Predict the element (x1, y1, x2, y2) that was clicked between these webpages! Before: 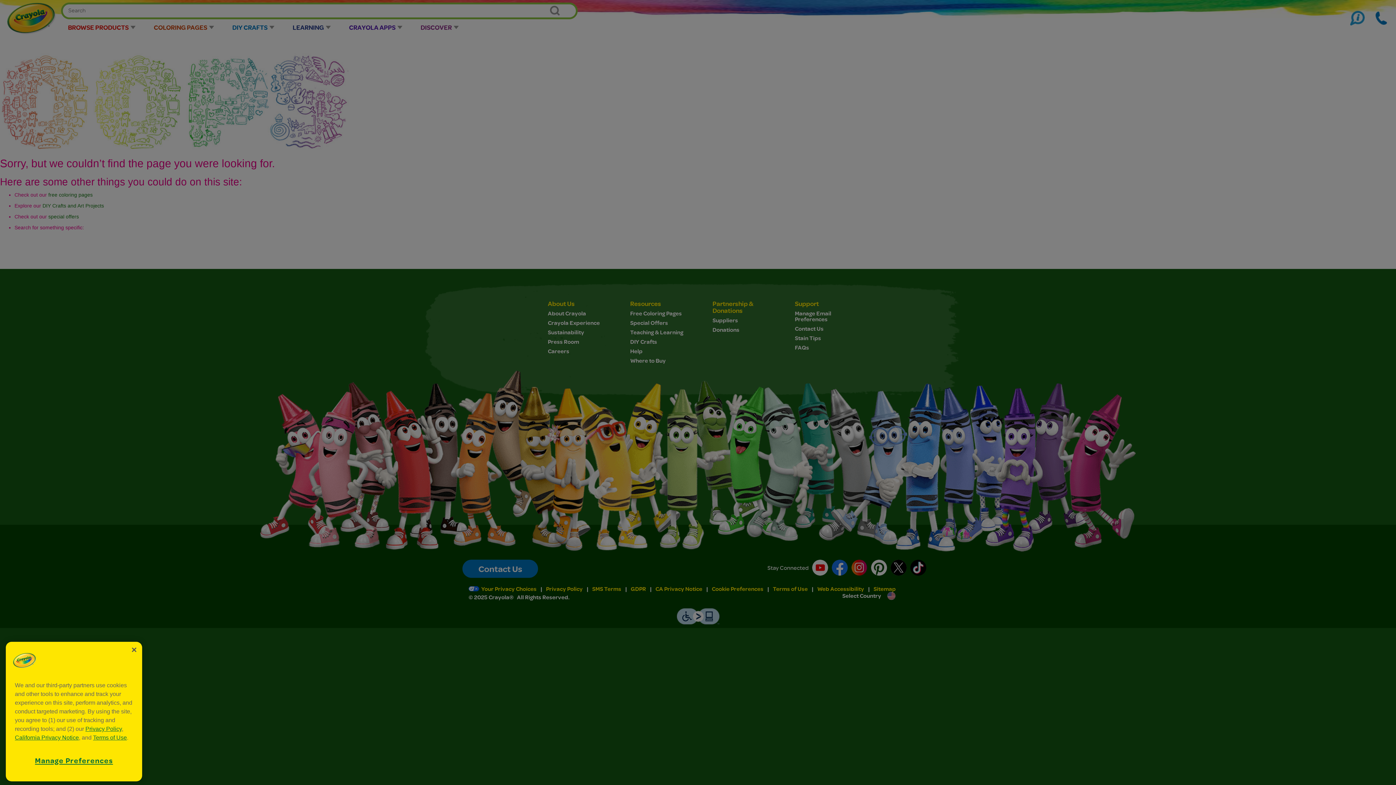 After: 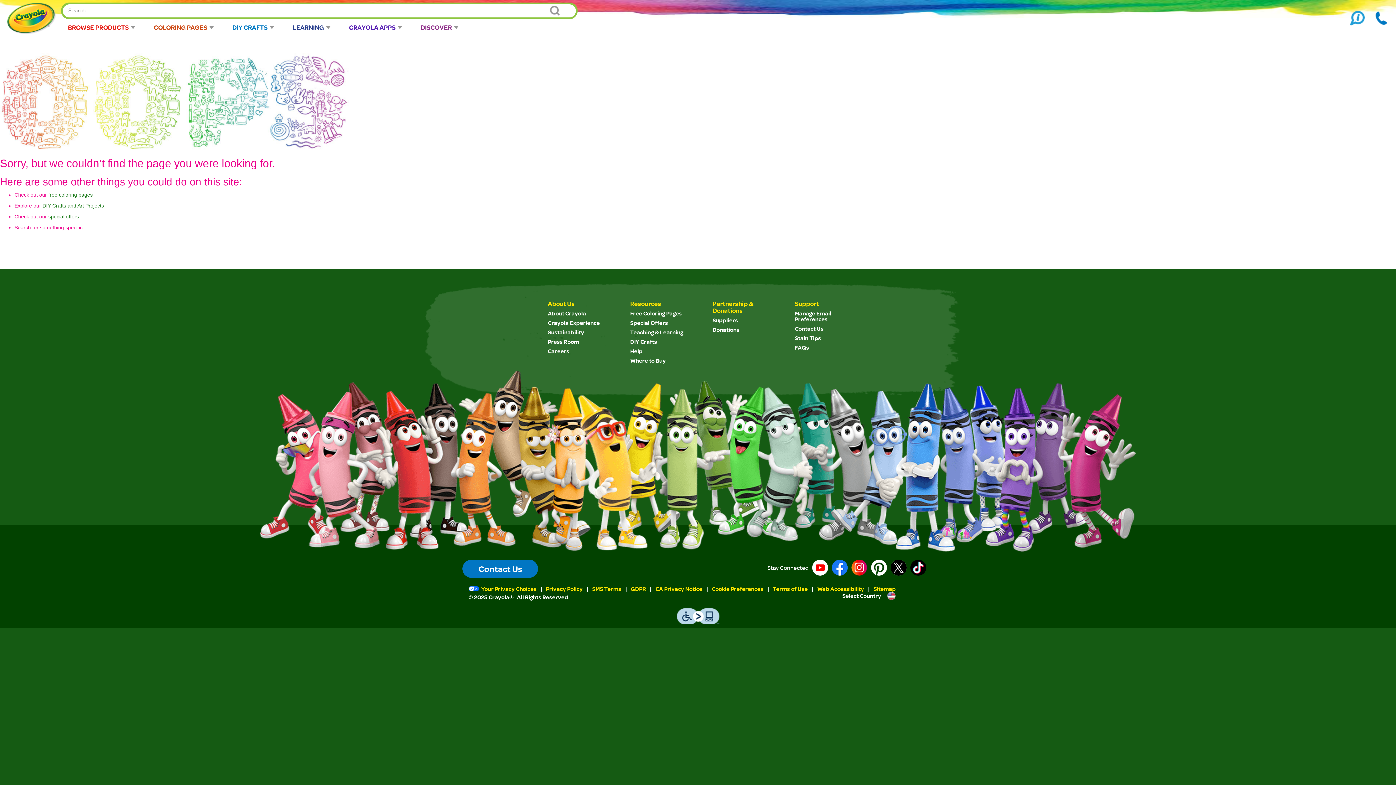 Action: bbox: (126, 687, 142, 703) label: Close